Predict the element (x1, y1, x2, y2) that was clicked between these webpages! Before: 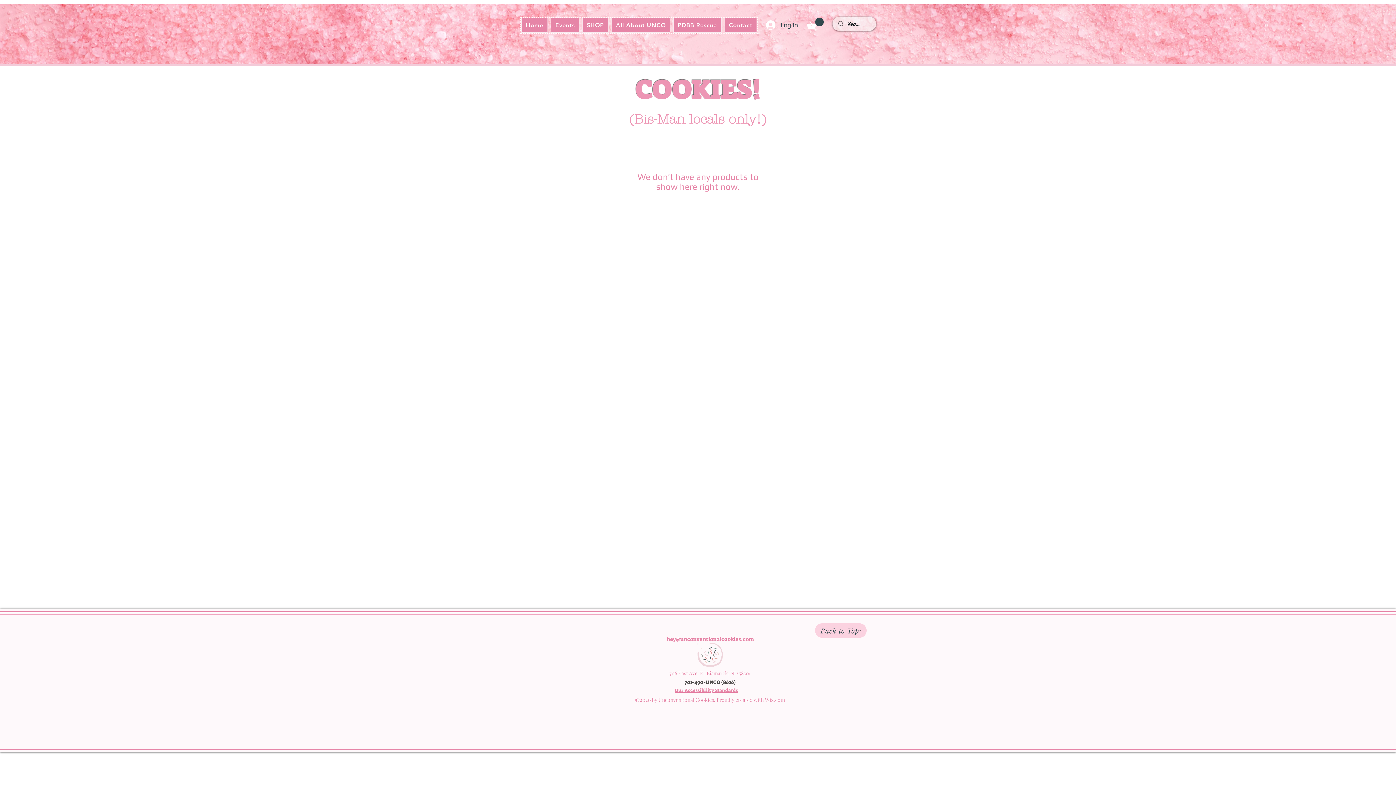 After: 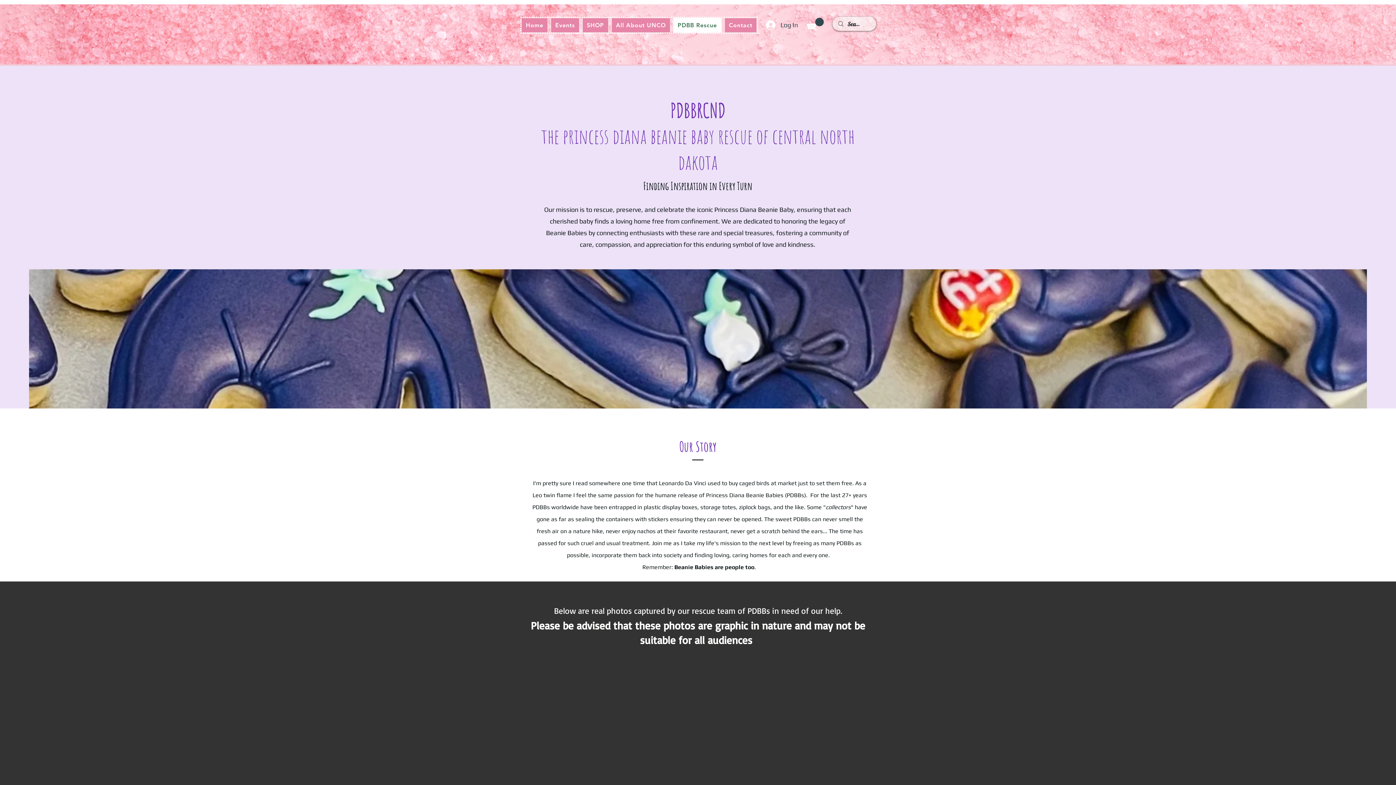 Action: bbox: (673, 17, 721, 32) label: PDBB Rescue